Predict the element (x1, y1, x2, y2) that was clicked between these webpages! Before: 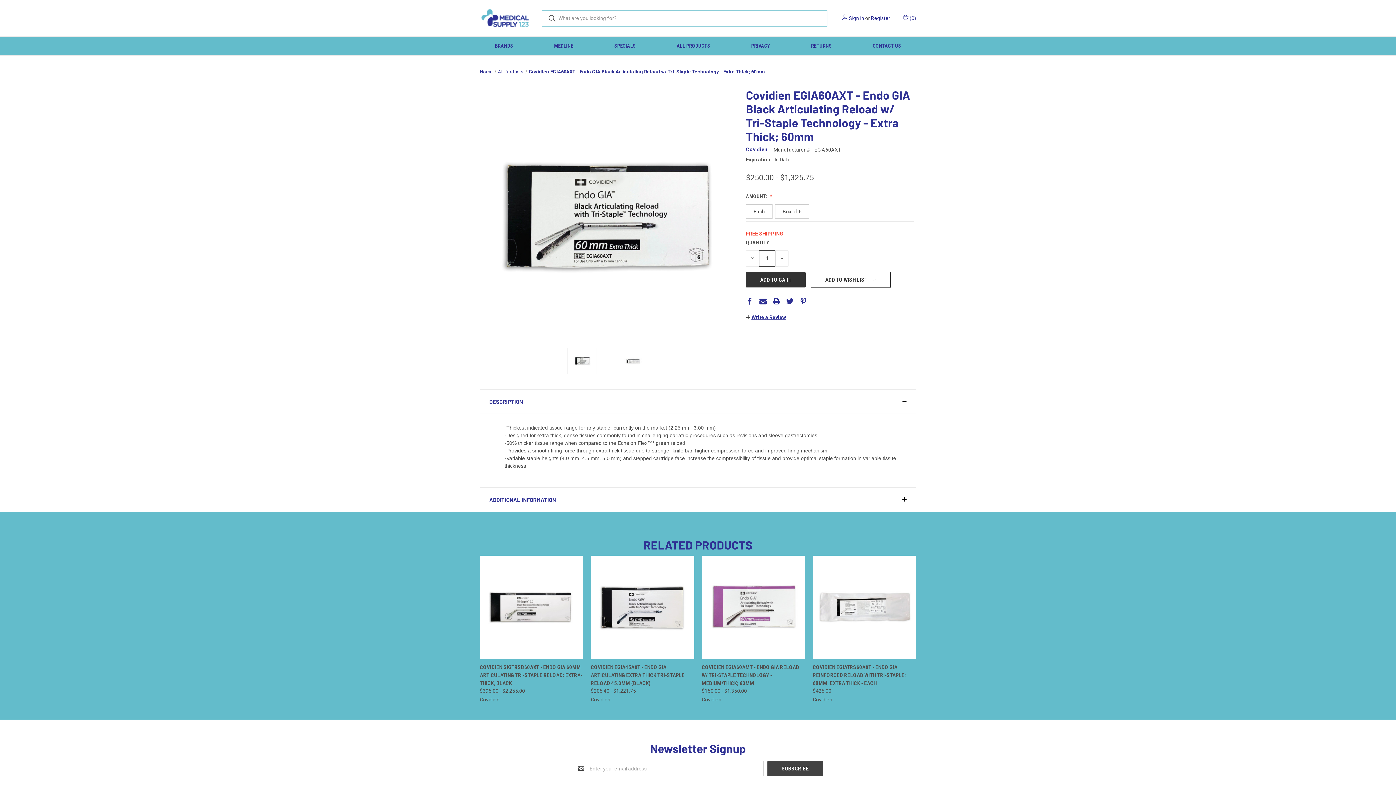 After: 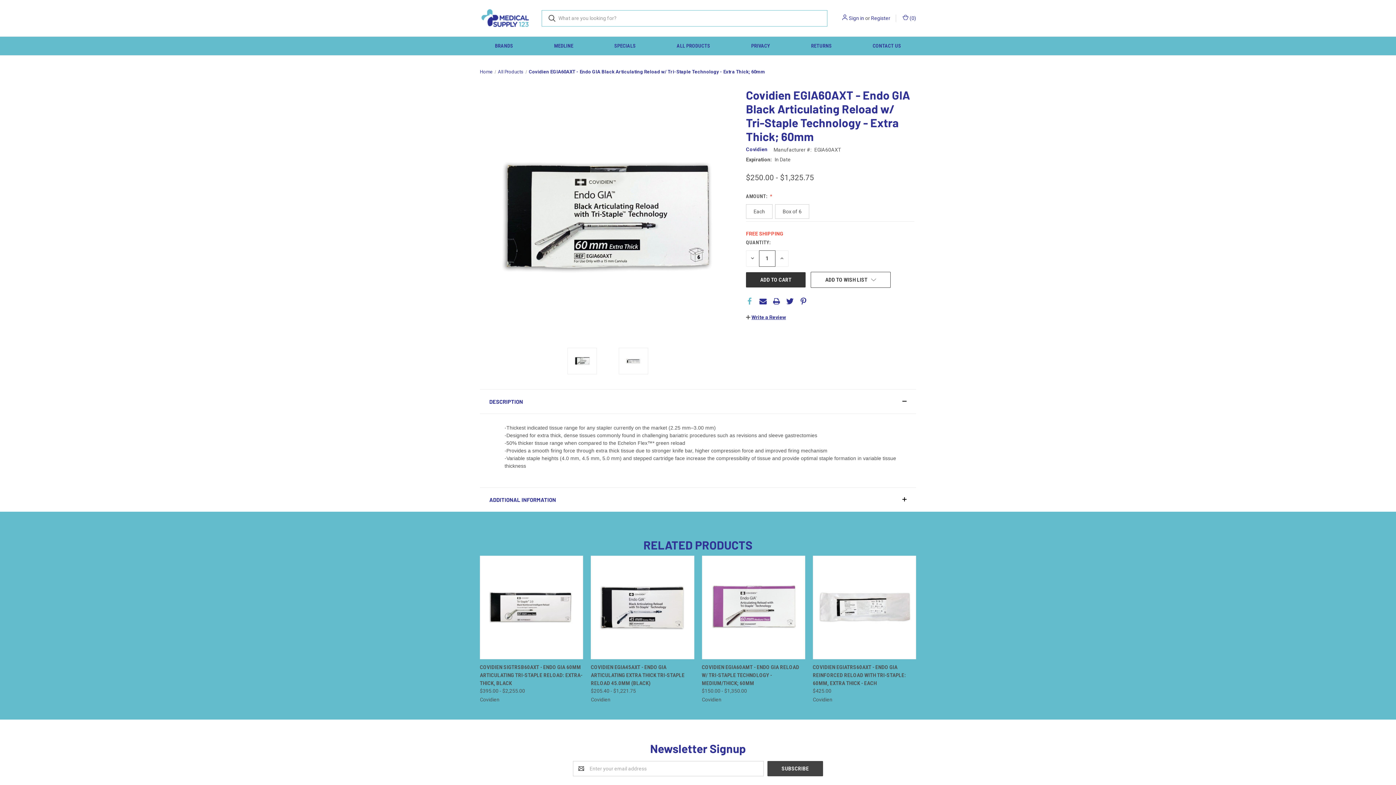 Action: bbox: (746, 297, 753, 305)